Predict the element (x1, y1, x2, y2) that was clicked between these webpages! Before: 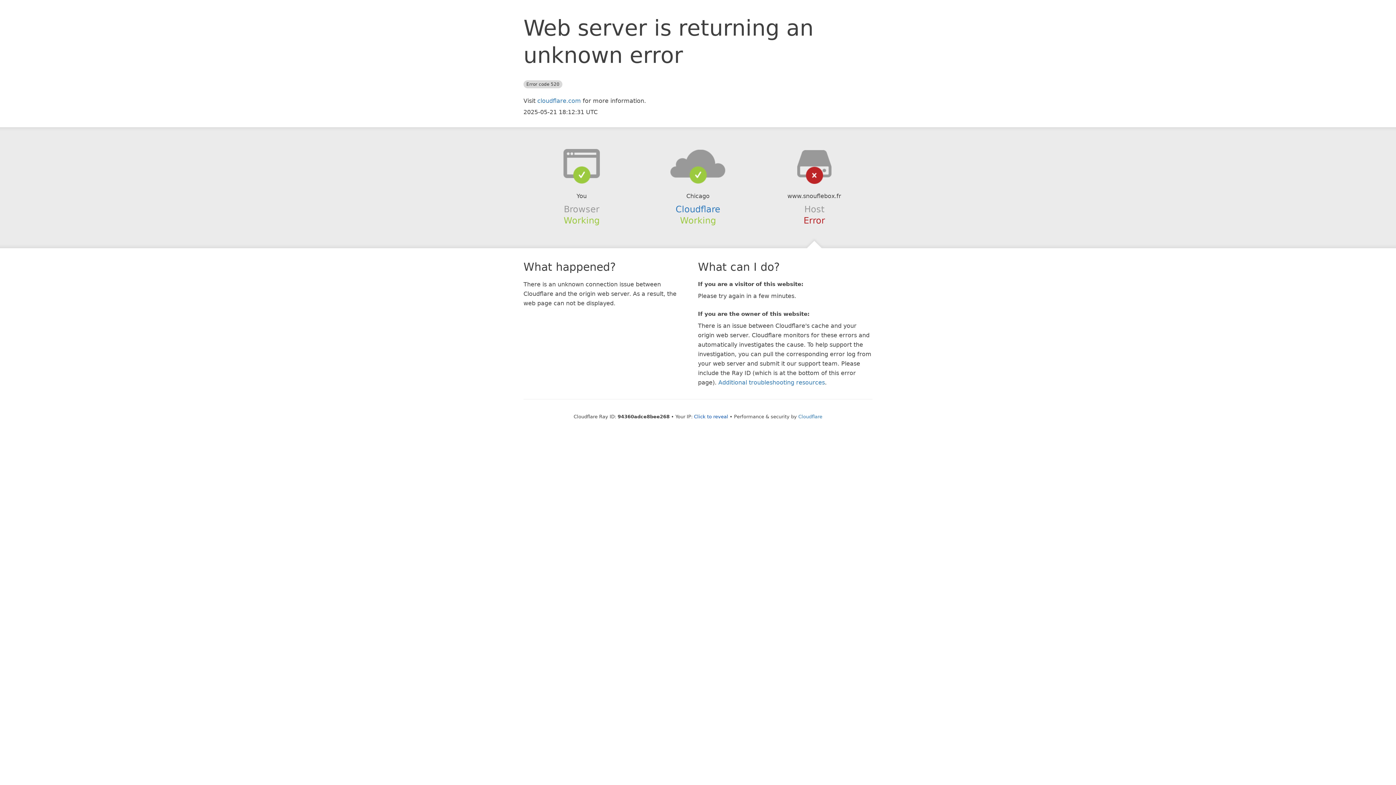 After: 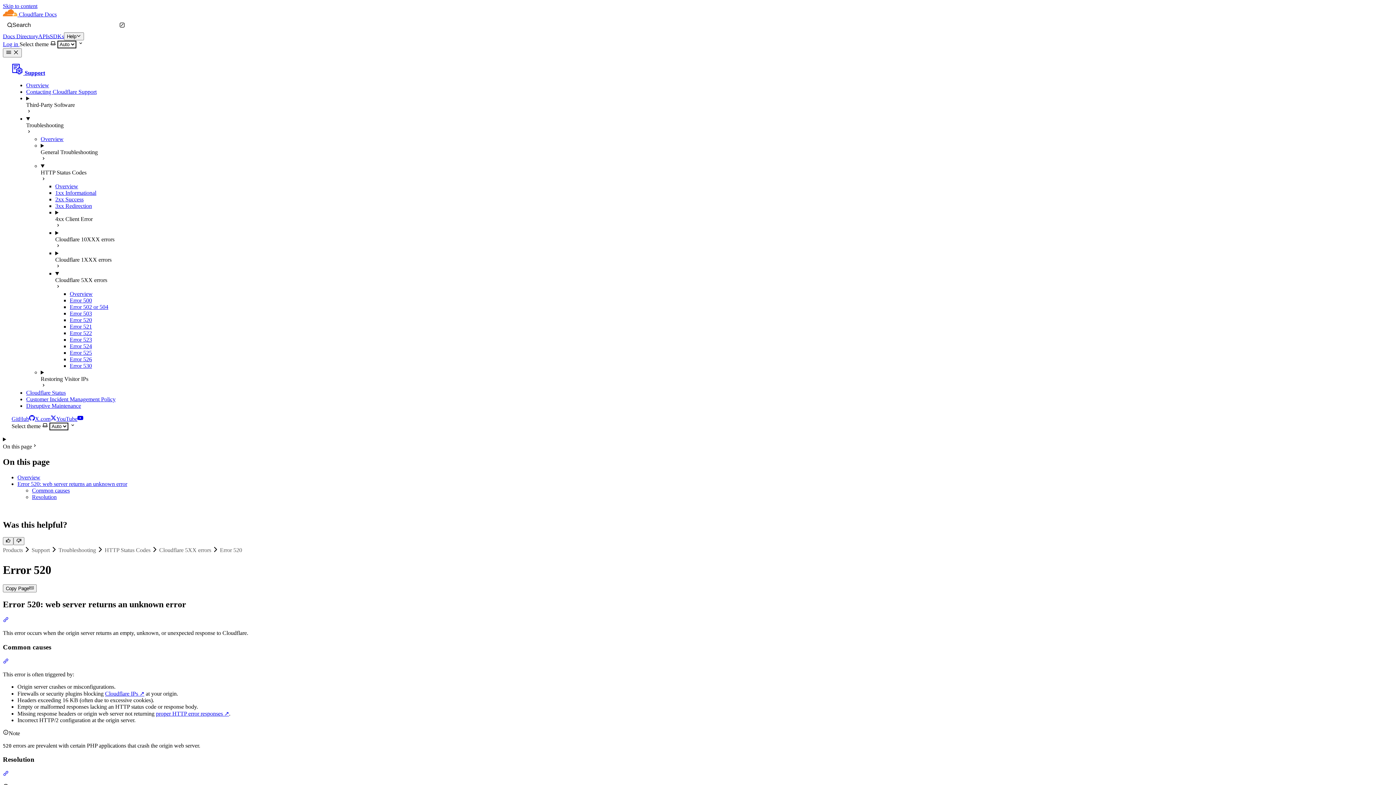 Action: bbox: (718, 379, 825, 386) label: Additional troubleshooting resources